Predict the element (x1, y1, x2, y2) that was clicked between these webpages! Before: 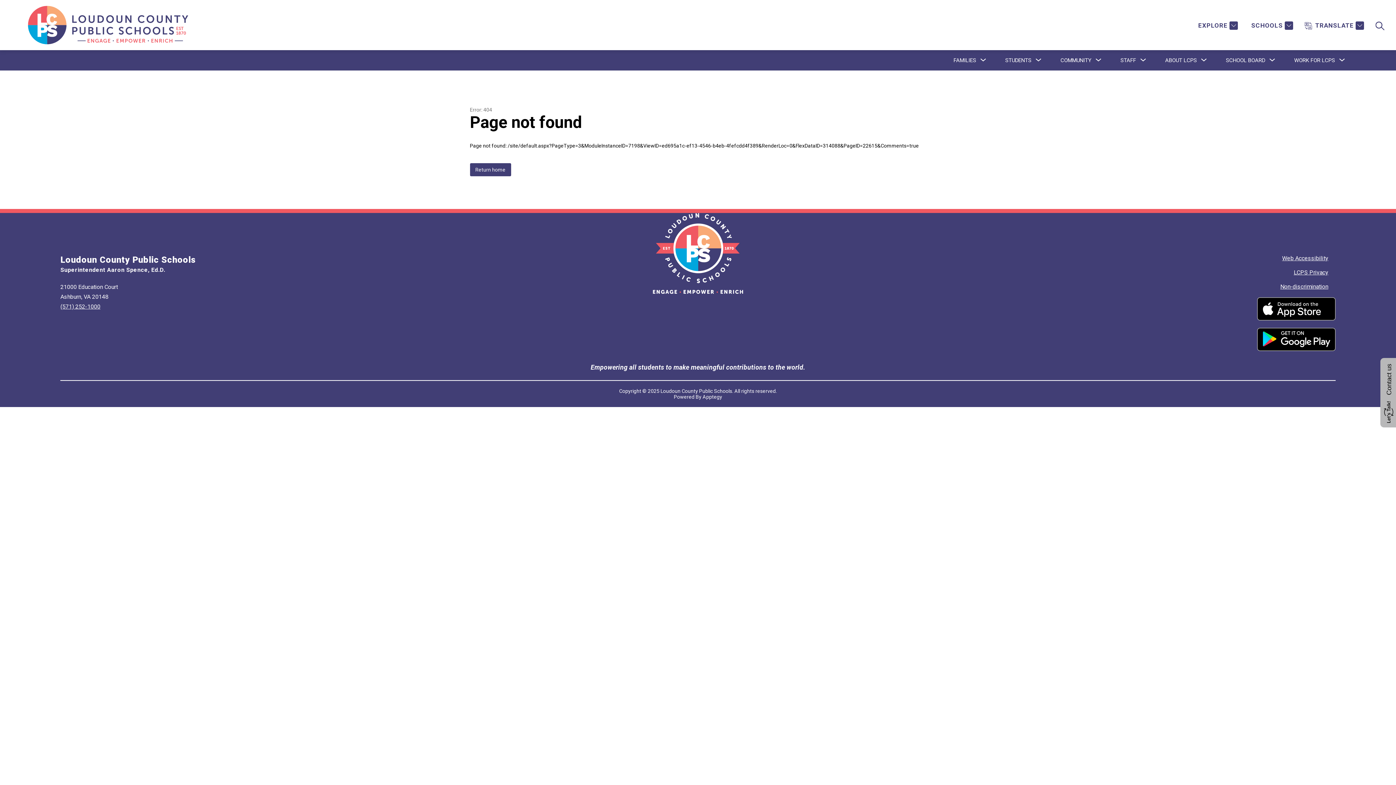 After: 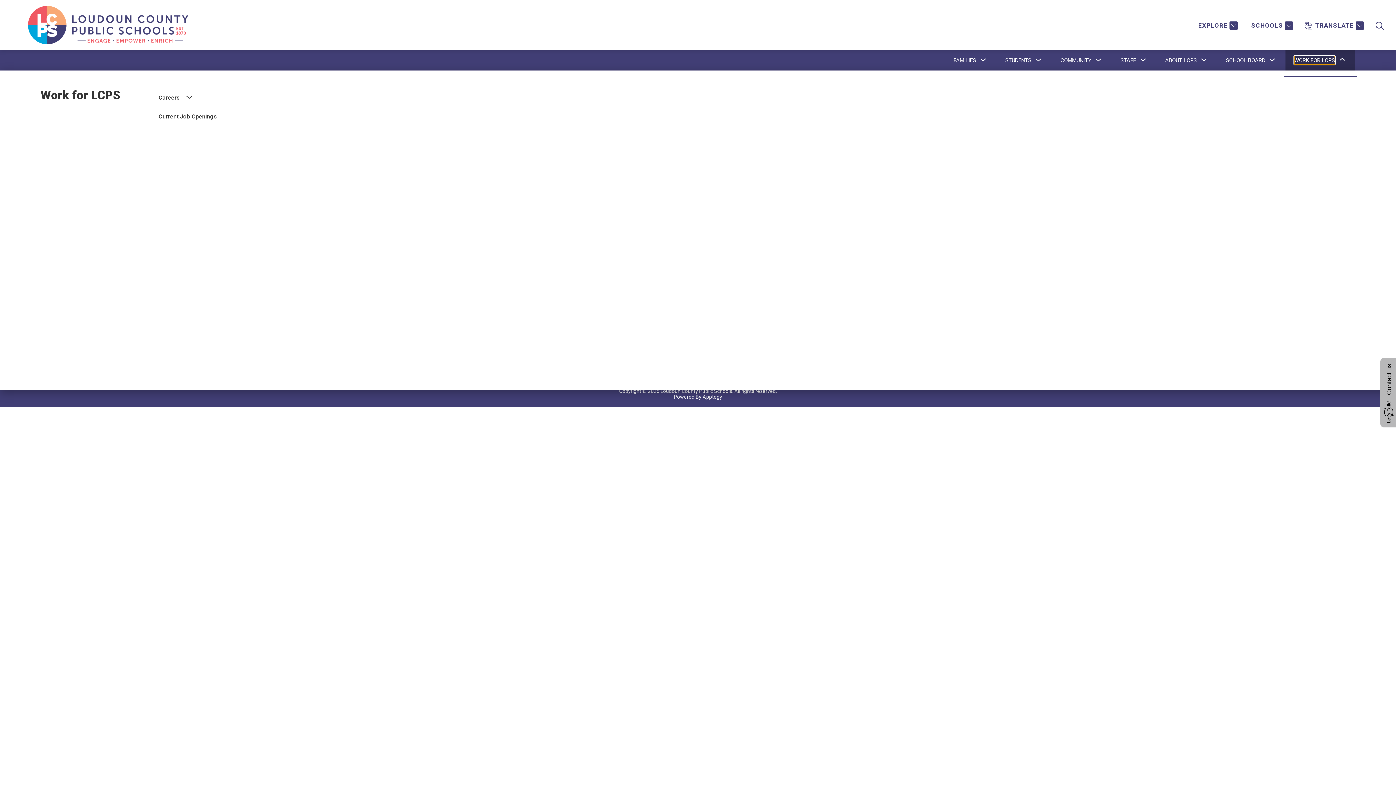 Action: bbox: (1294, 56, 1335, 64) label: Show submenu for Work for LCPS